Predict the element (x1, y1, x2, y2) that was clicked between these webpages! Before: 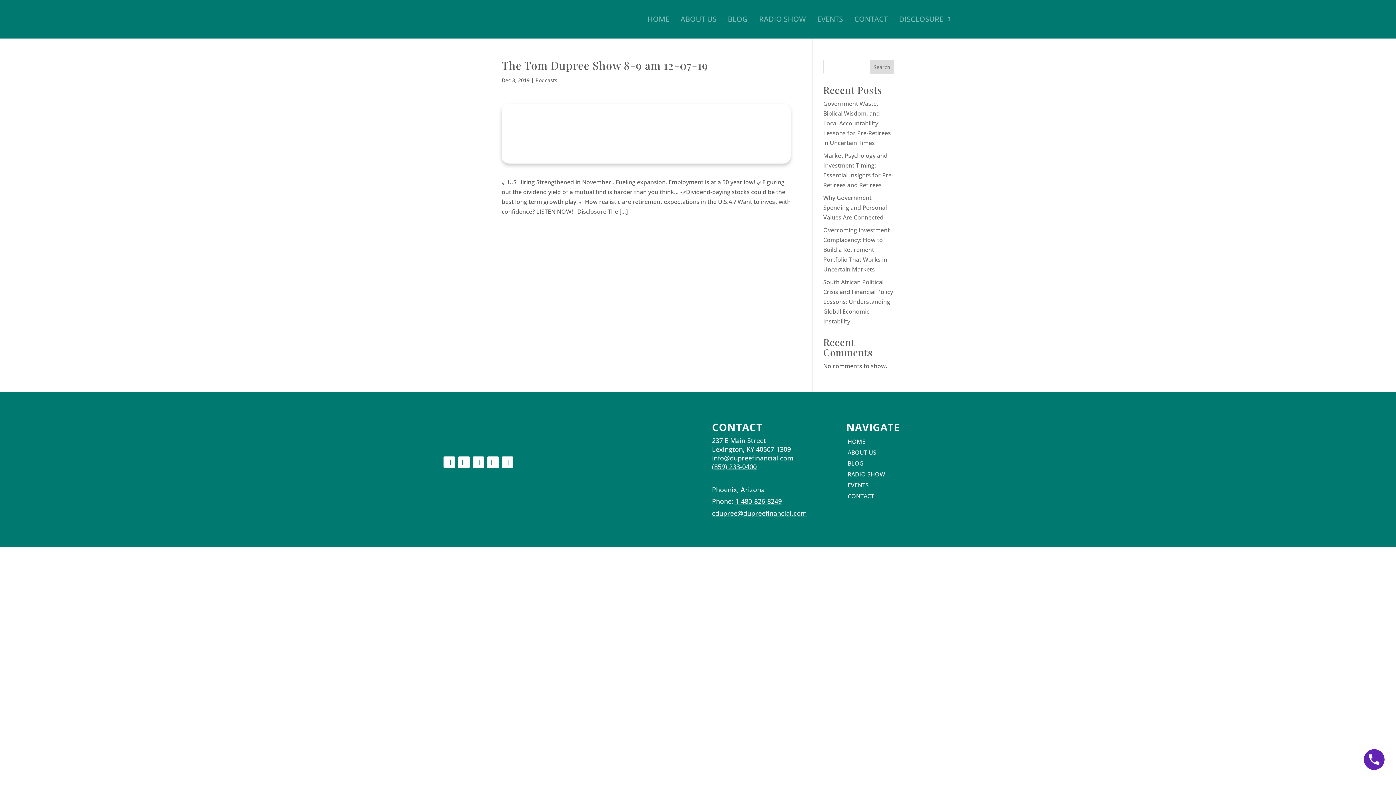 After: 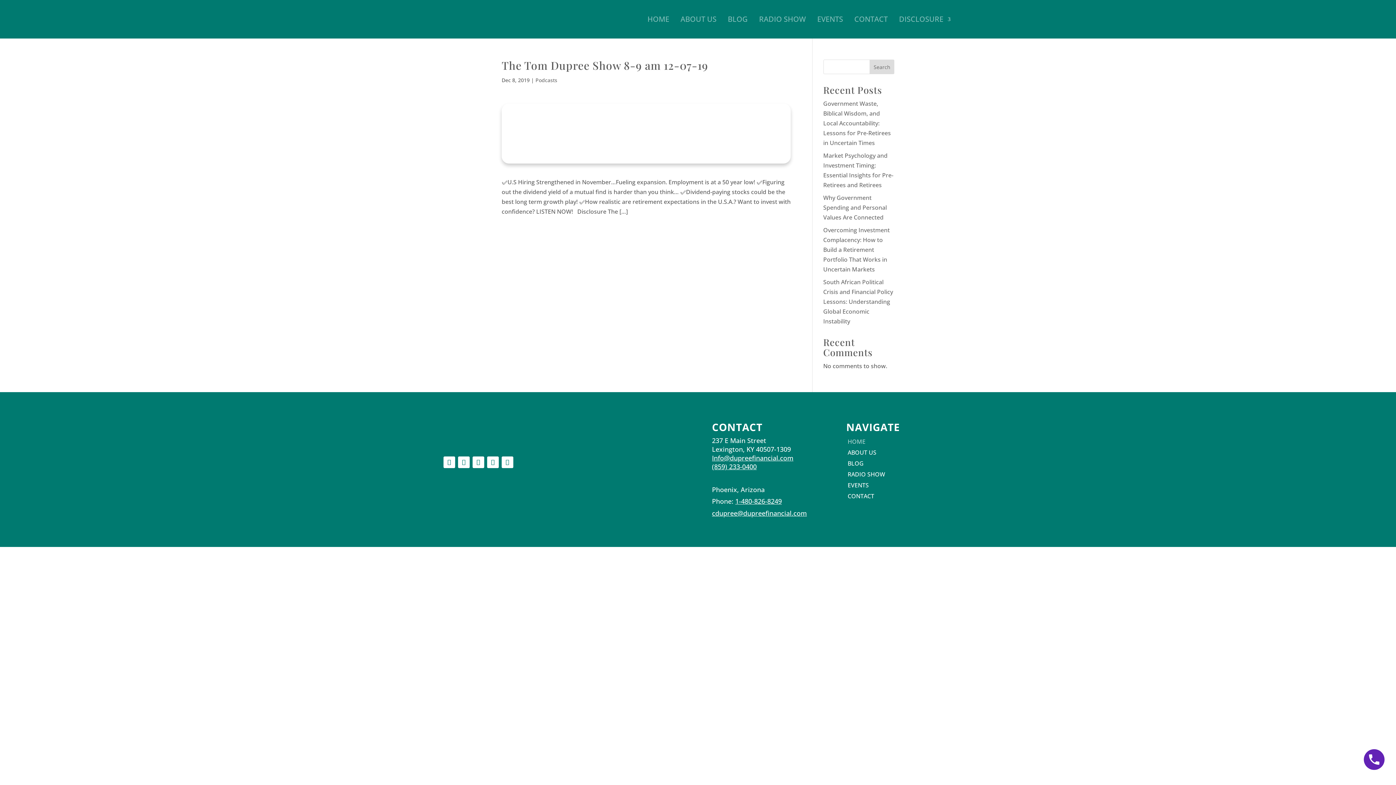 Action: bbox: (847, 439, 865, 447) label: HOME